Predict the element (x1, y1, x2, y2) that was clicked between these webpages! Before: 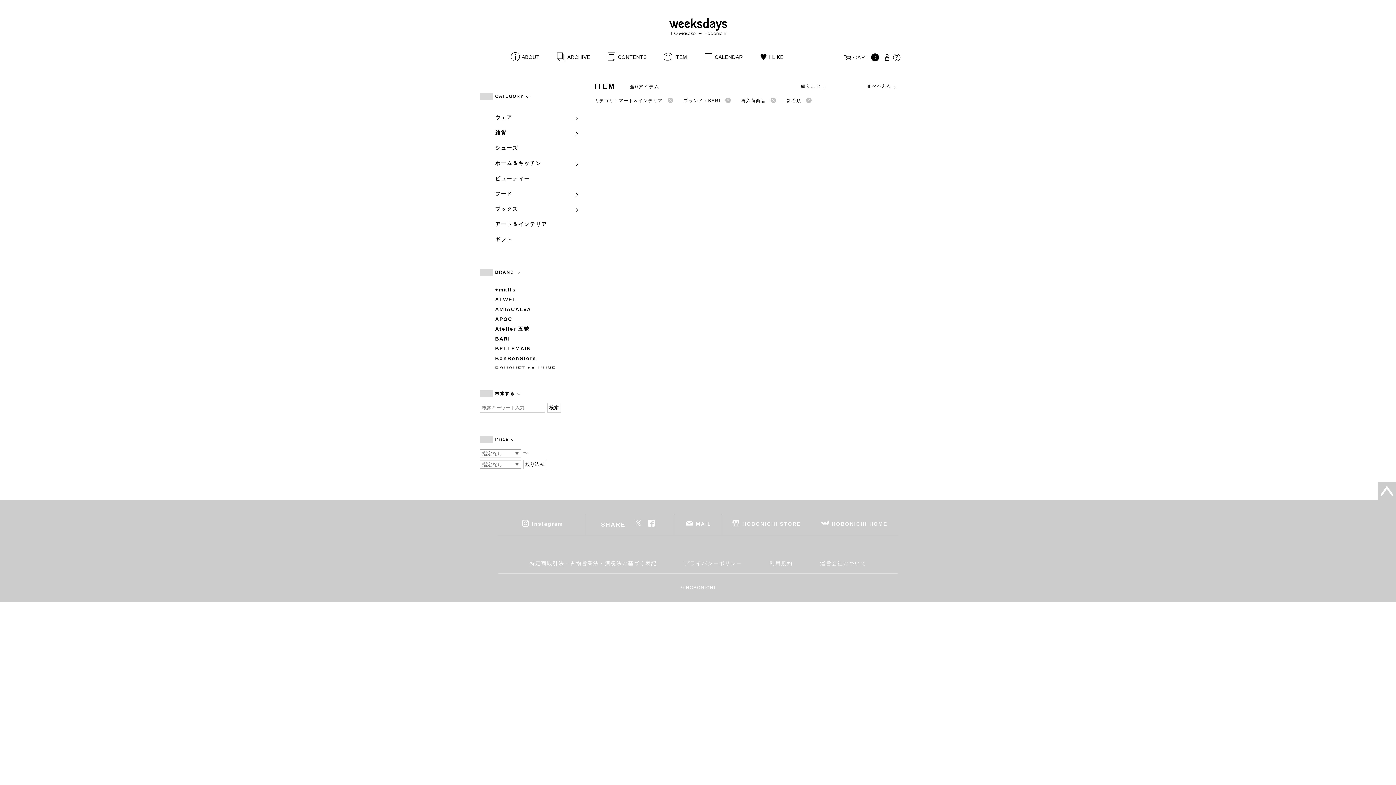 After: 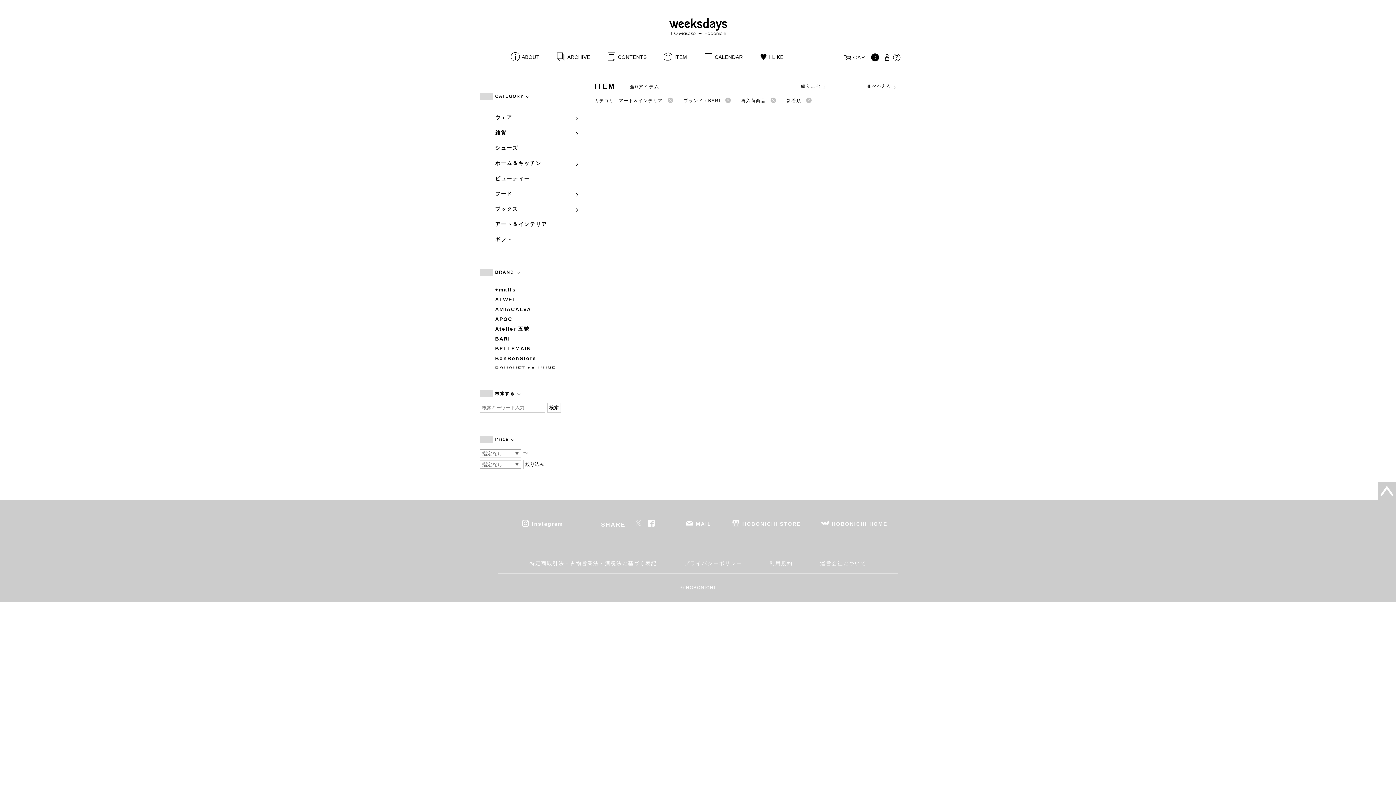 Action: bbox: (633, 514, 645, 534)